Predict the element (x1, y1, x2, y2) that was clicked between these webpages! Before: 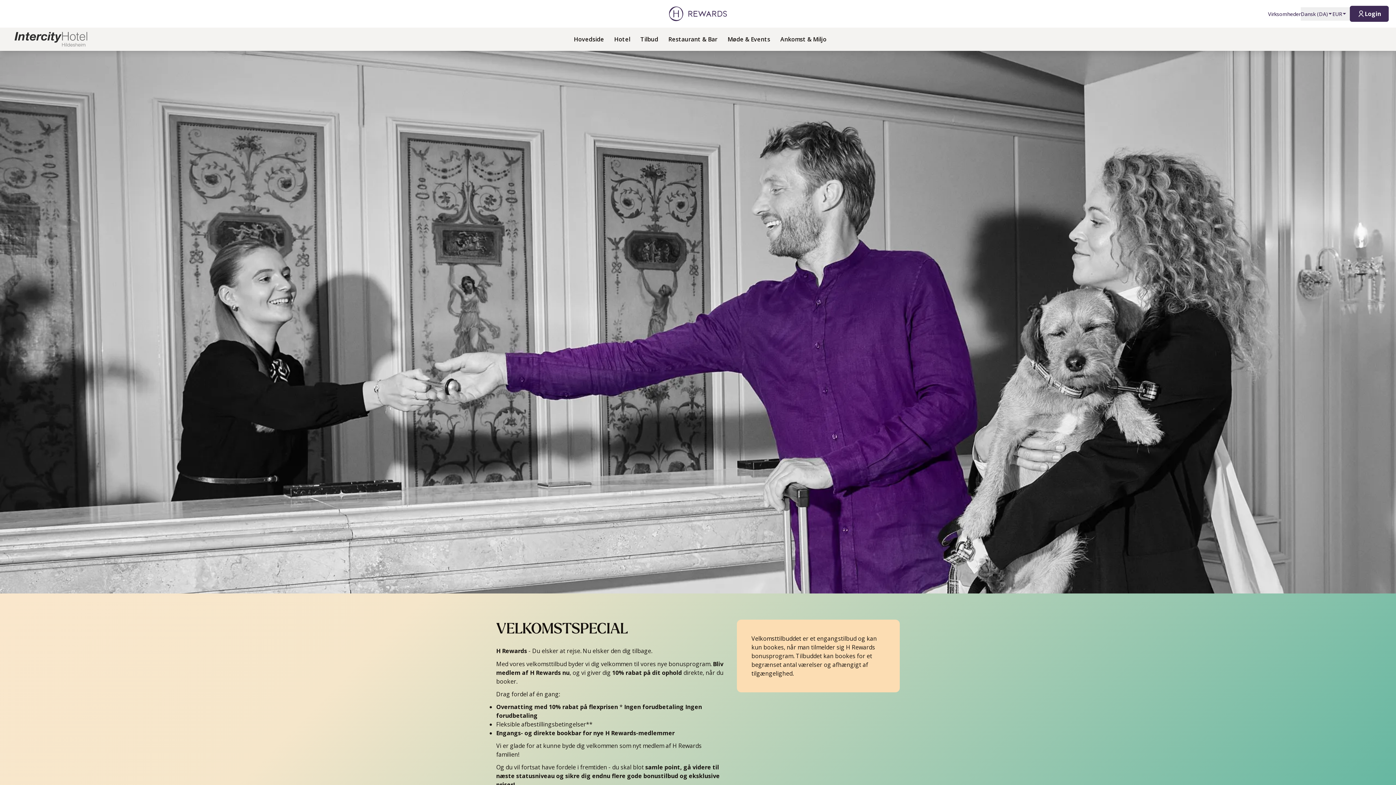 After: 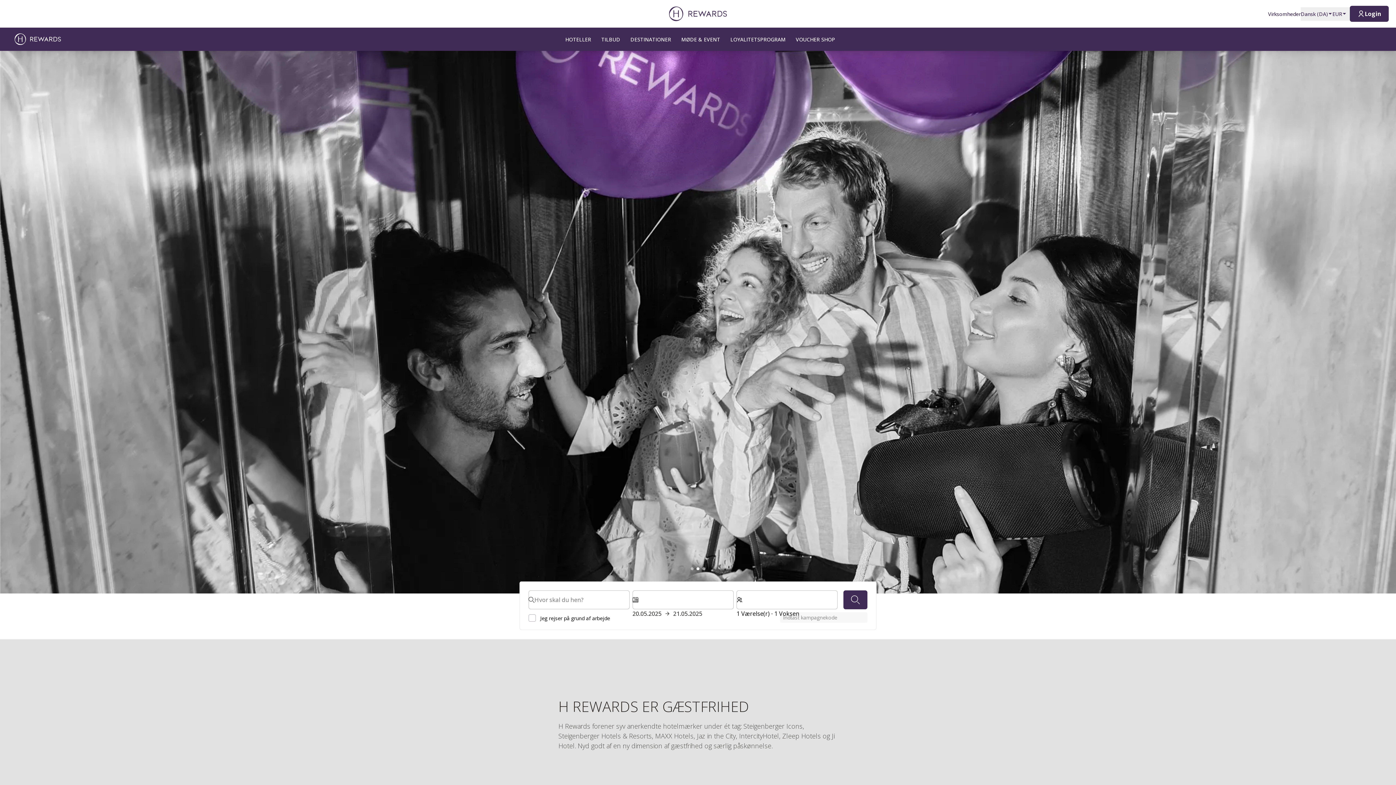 Action: bbox: (663, 6, 733, 20)